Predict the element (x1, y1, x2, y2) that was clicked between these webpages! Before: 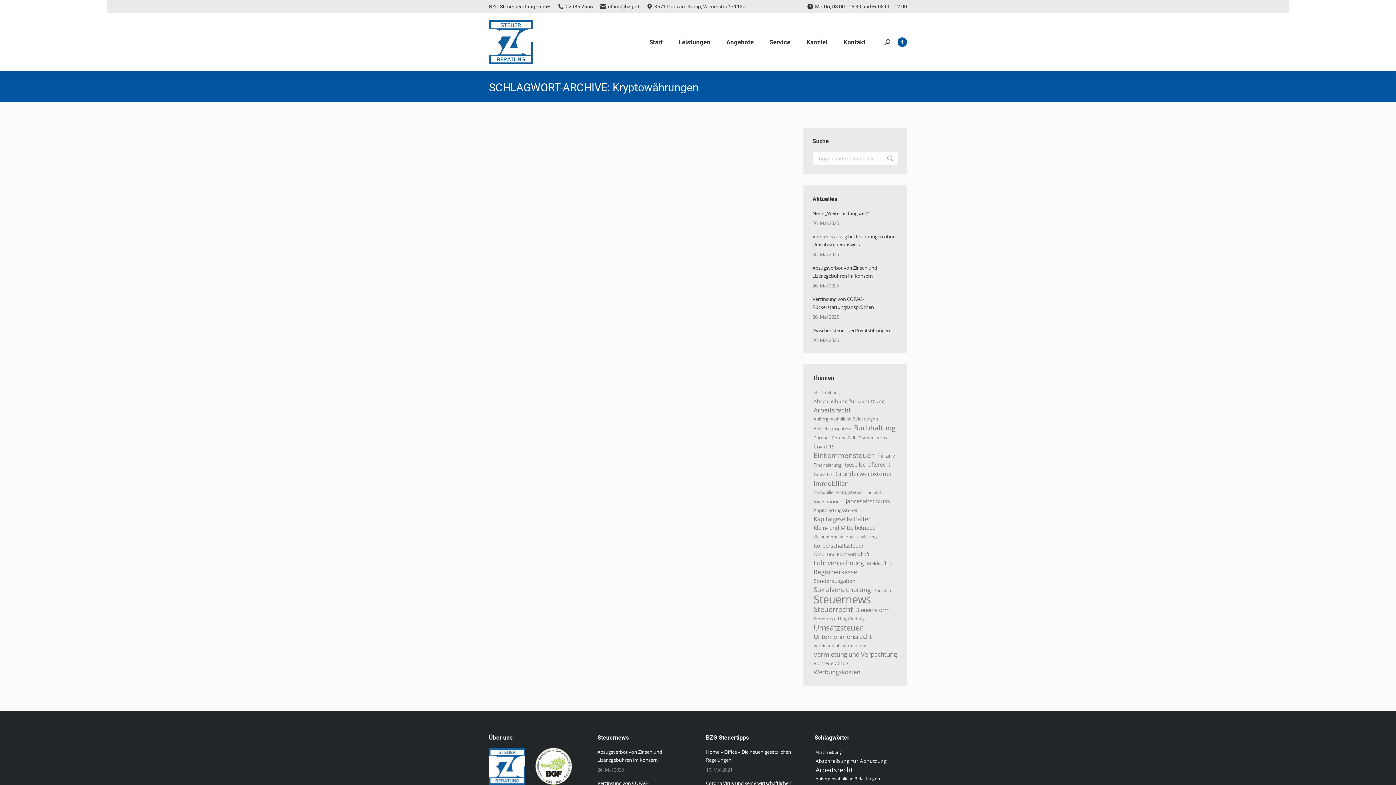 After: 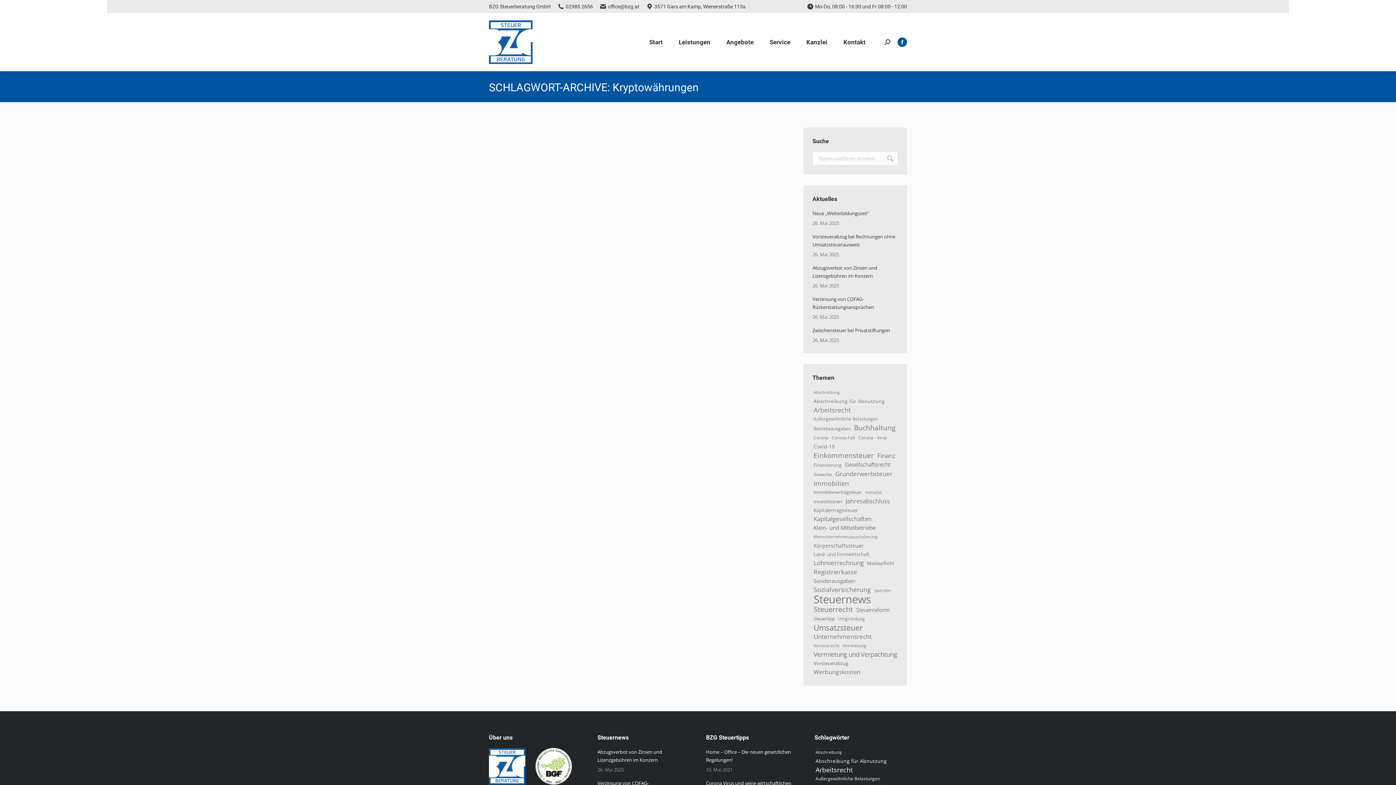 Action: bbox: (884, 39, 890, 45)